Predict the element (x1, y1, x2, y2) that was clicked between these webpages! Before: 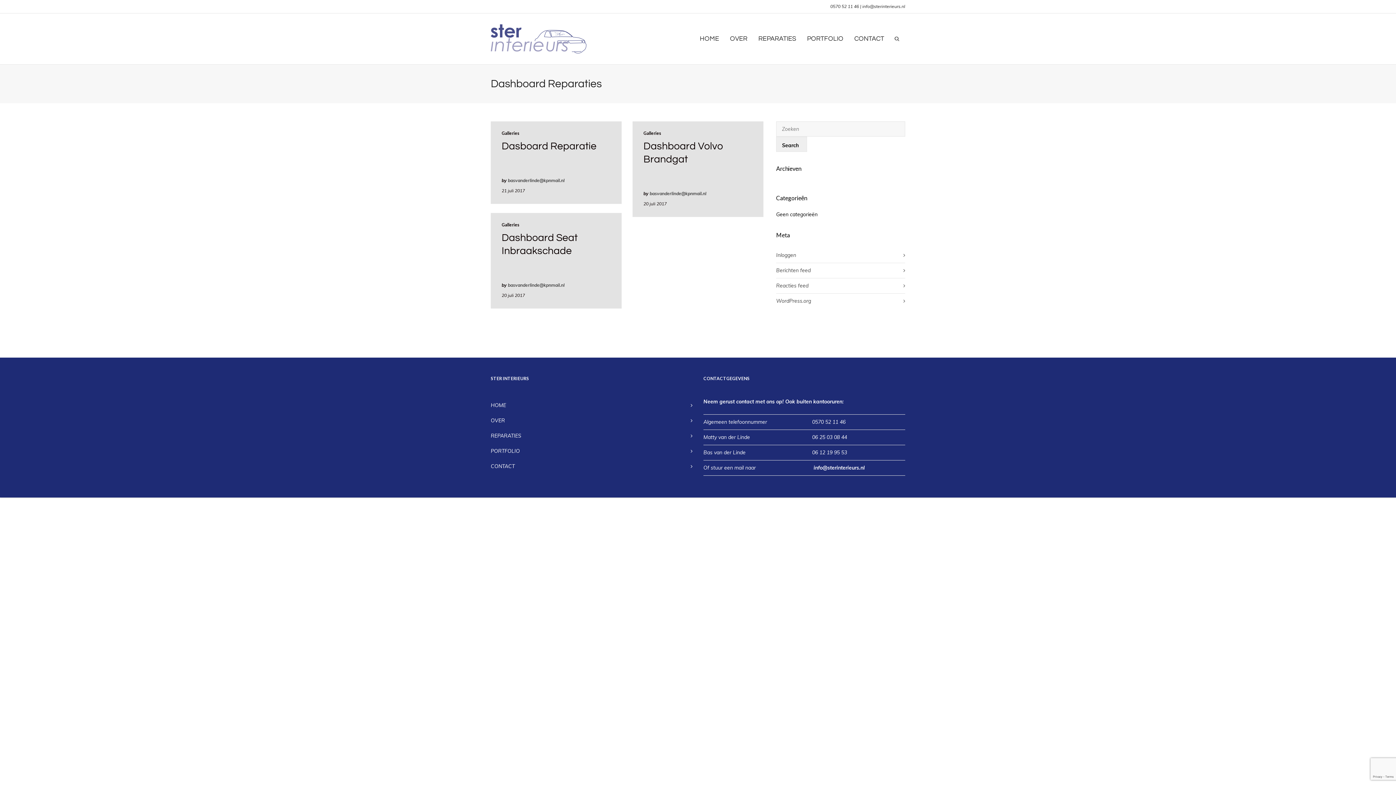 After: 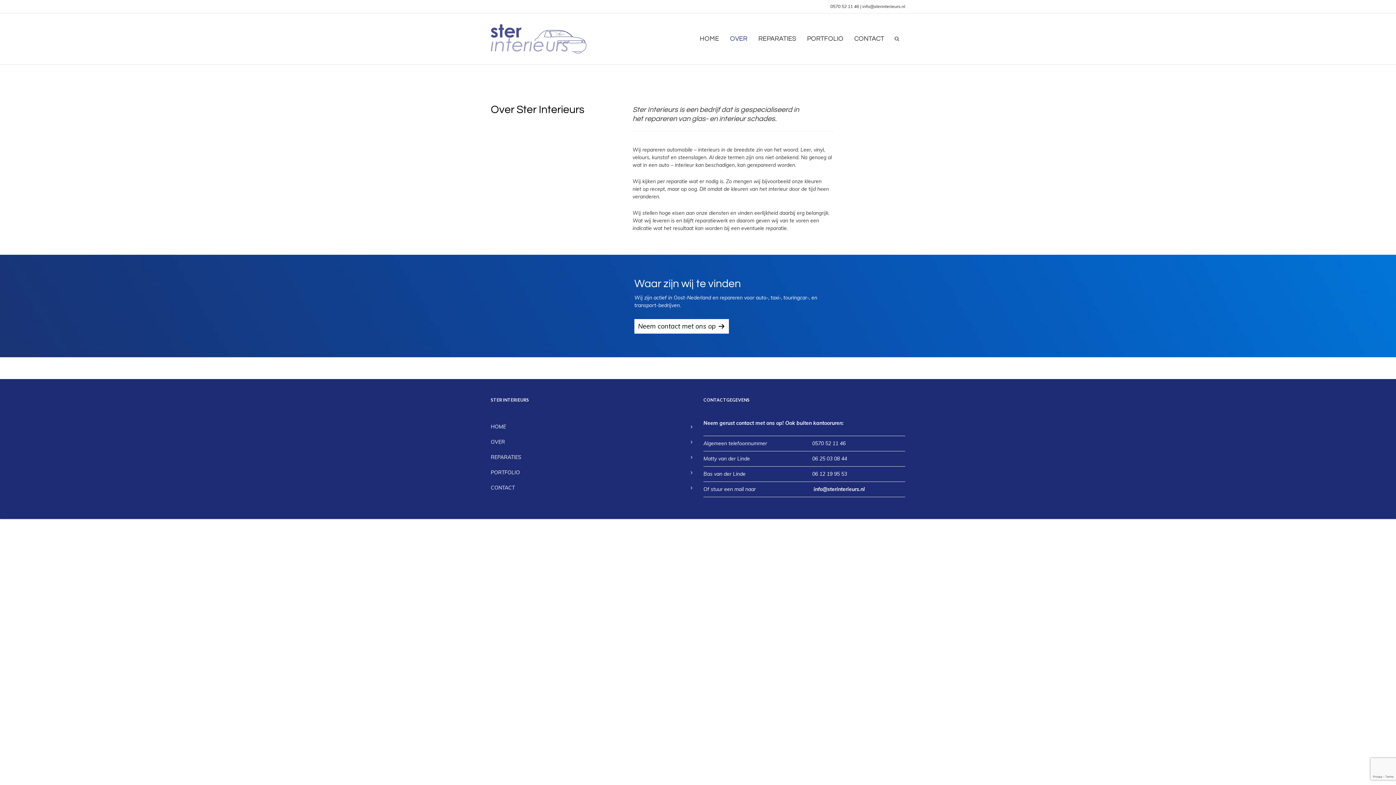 Action: bbox: (724, 13, 753, 64) label: OVER